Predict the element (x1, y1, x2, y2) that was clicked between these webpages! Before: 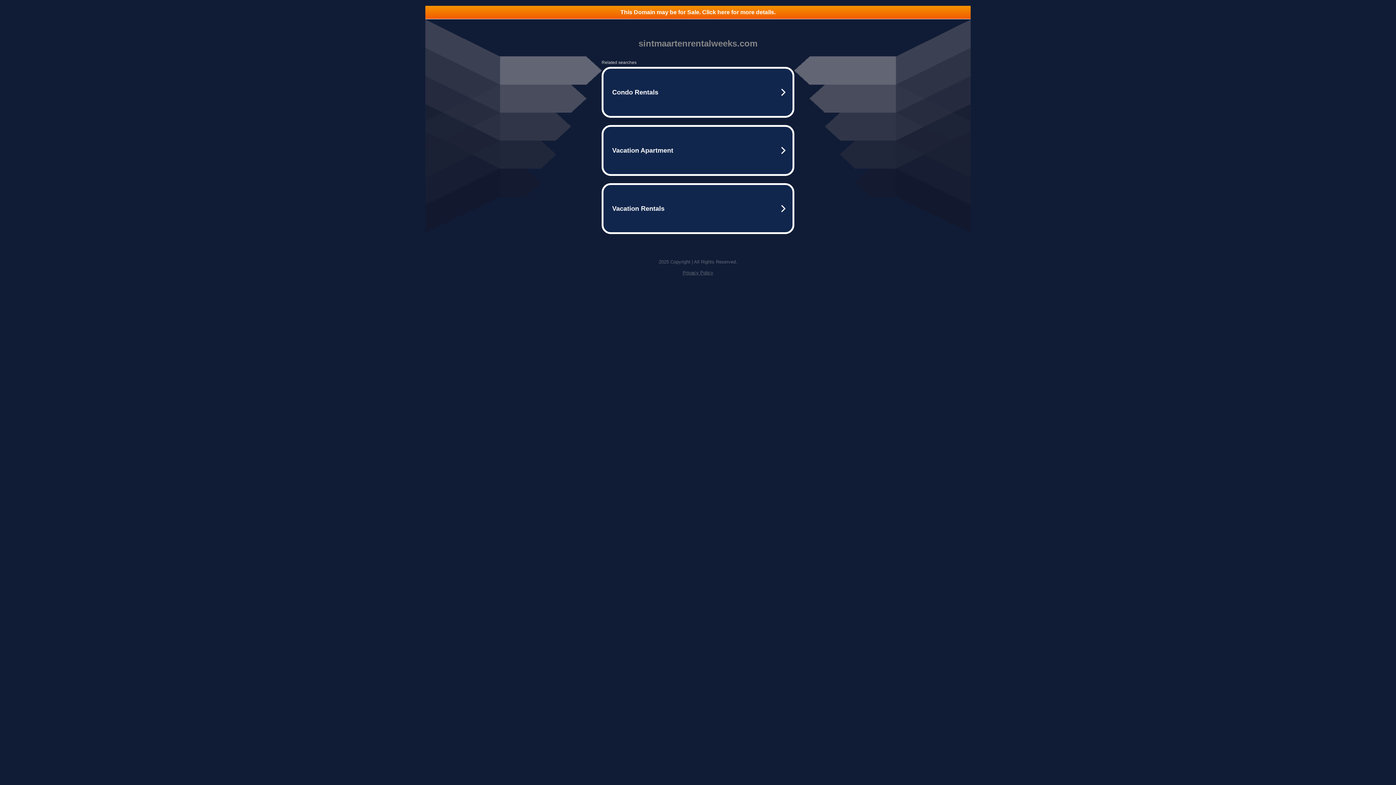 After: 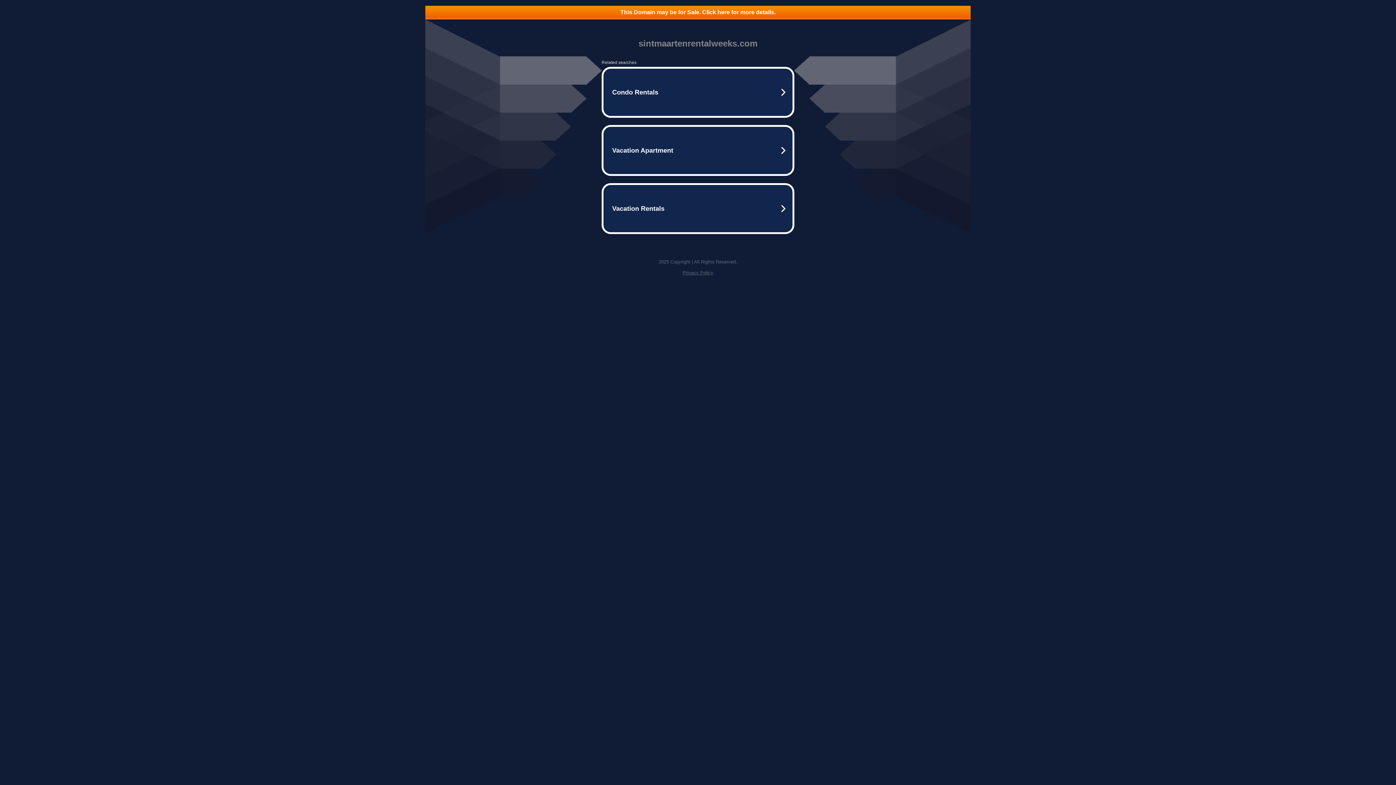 Action: bbox: (425, 5, 970, 18) label: This Domain may be for Sale. Click here for more details.